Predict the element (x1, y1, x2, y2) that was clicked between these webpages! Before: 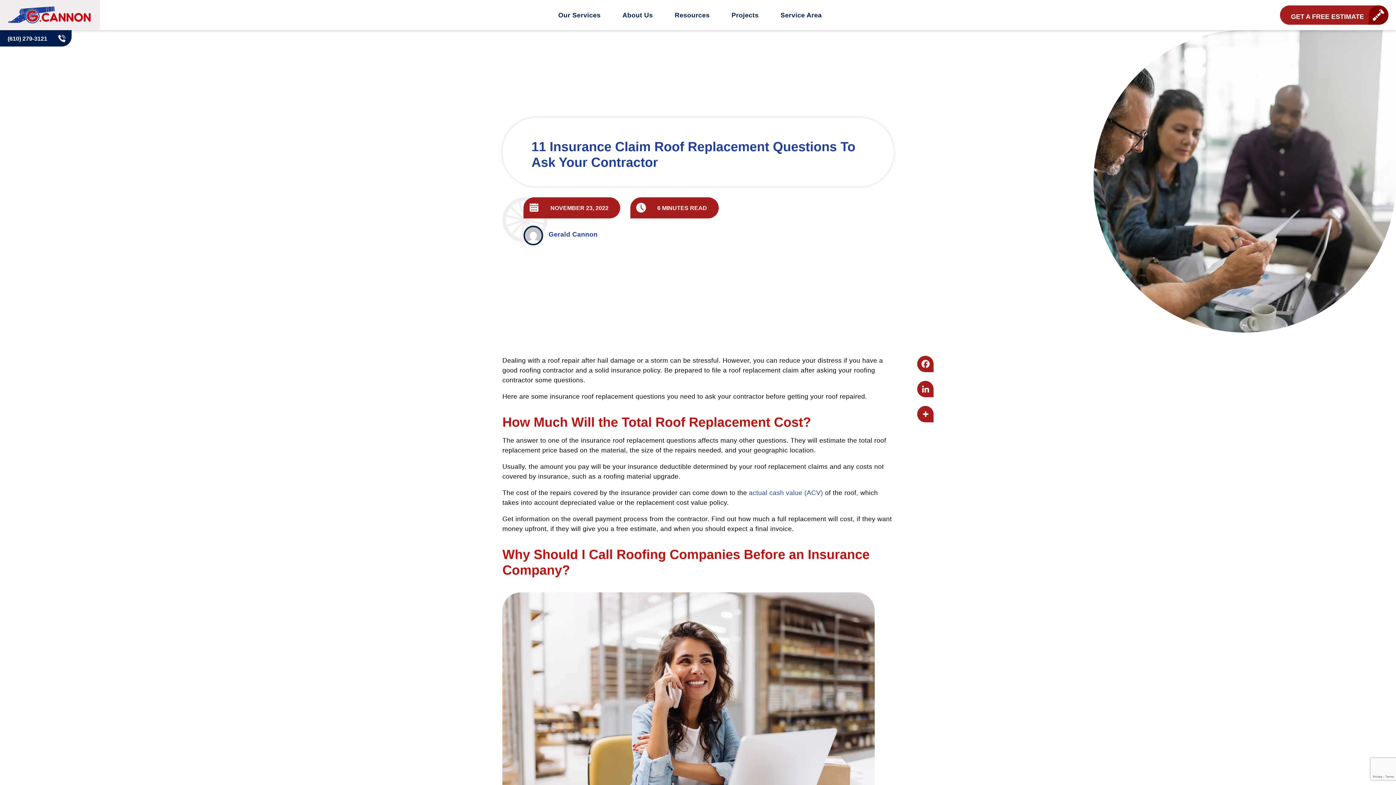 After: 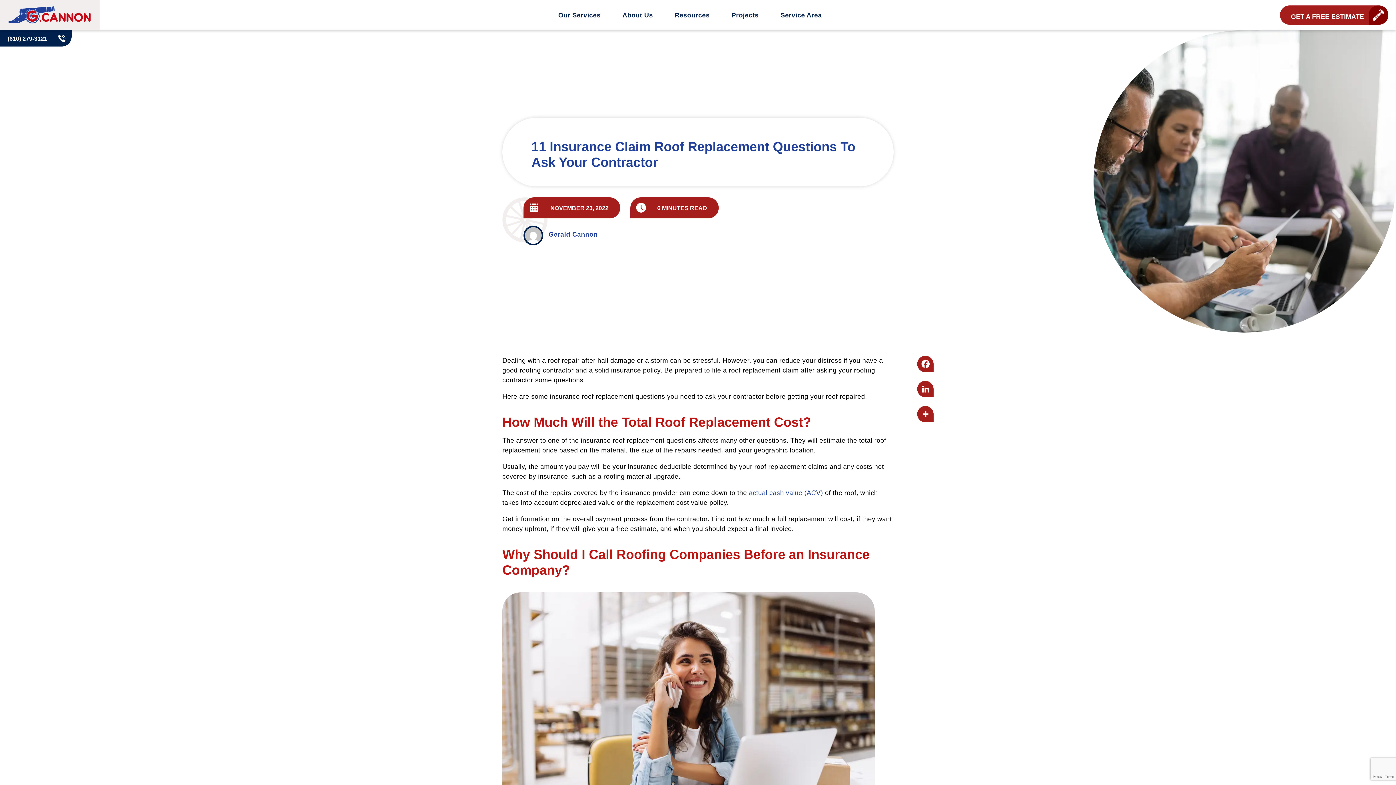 Action: bbox: (917, 356, 933, 372) label: Facebook